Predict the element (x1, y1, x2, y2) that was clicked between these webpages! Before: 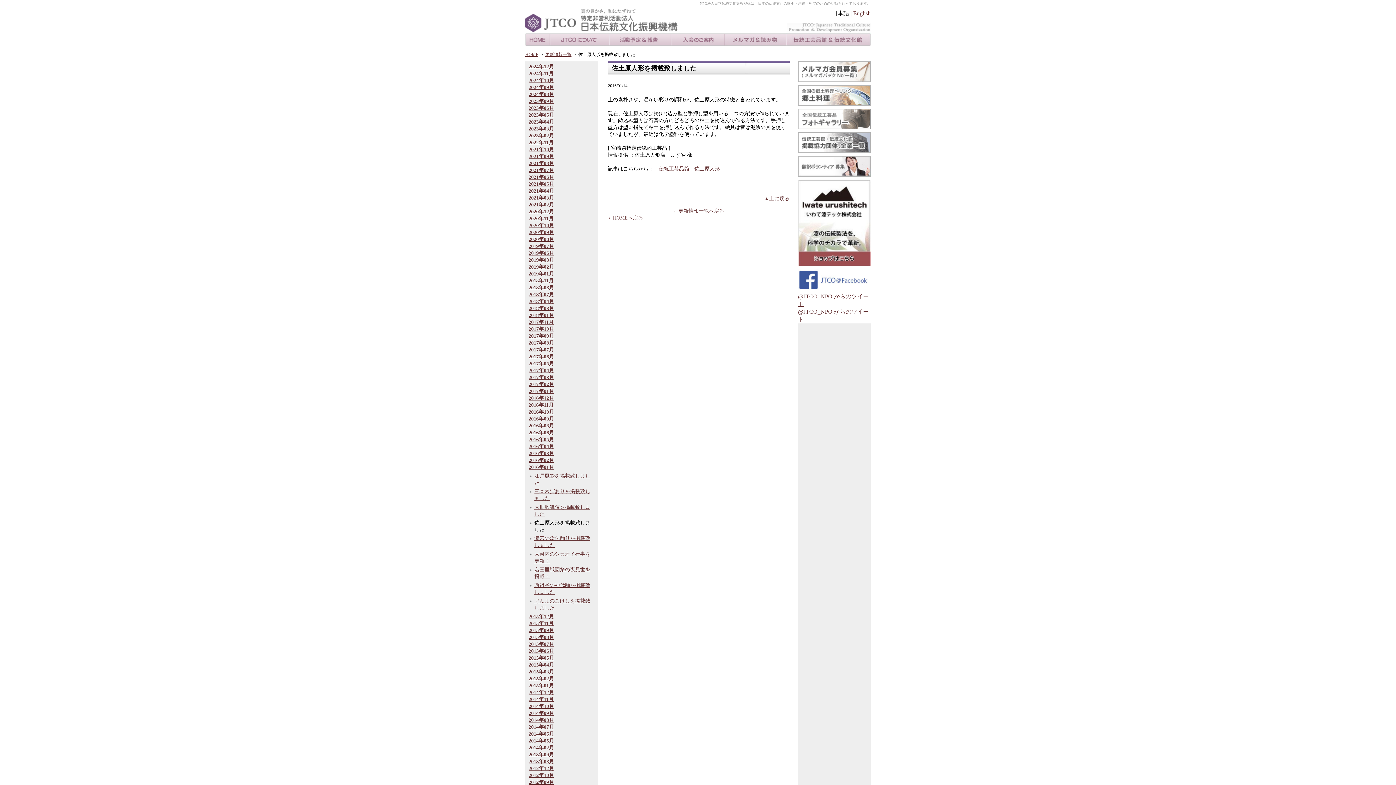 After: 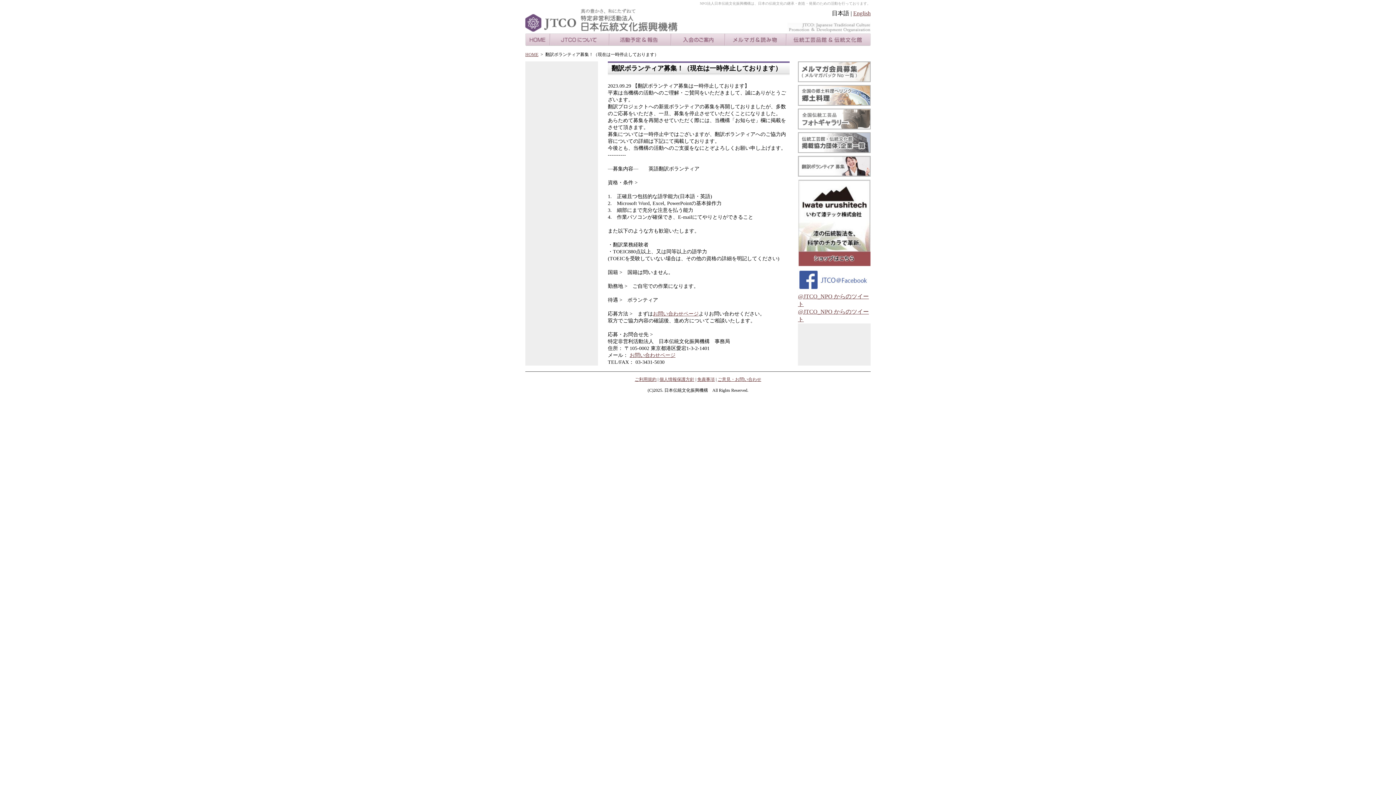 Action: bbox: (798, 174, 870, 180)